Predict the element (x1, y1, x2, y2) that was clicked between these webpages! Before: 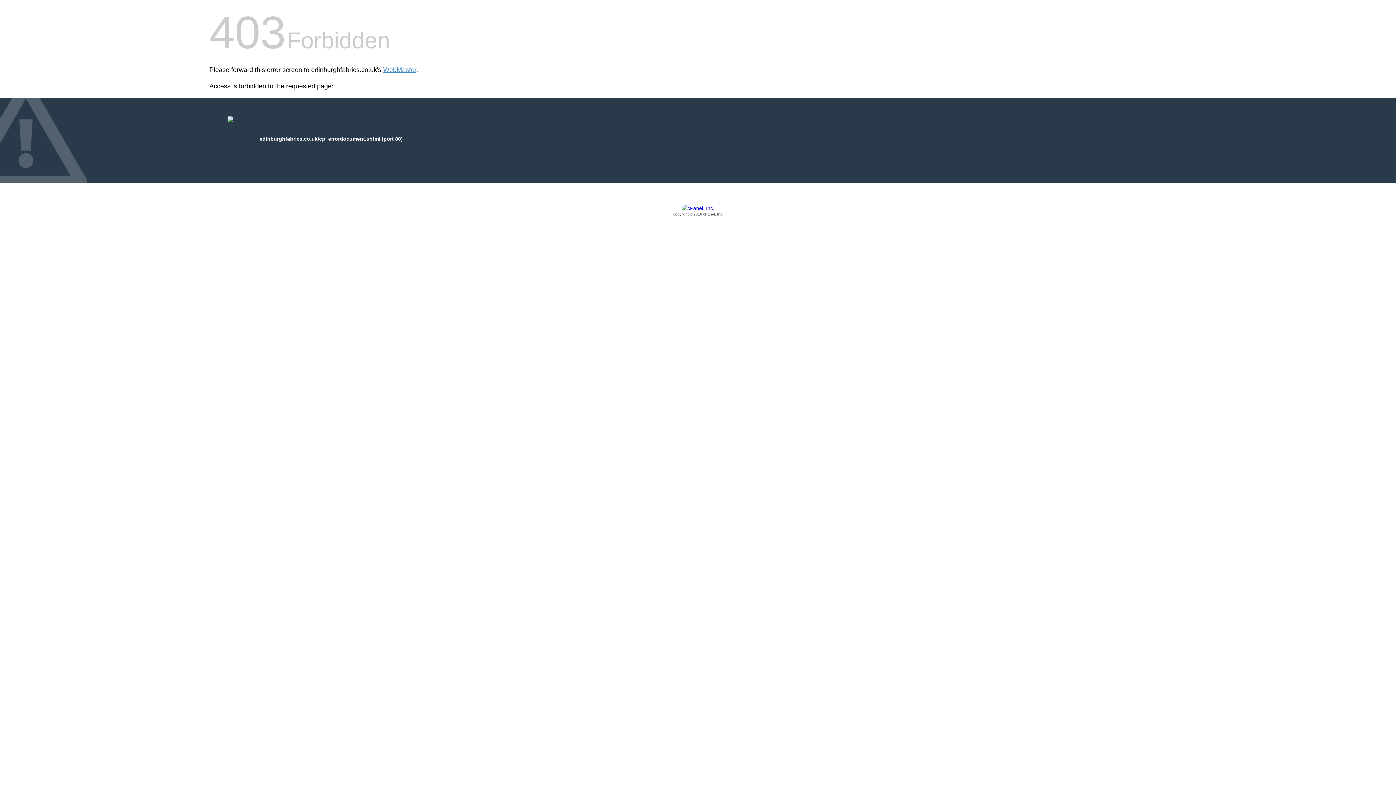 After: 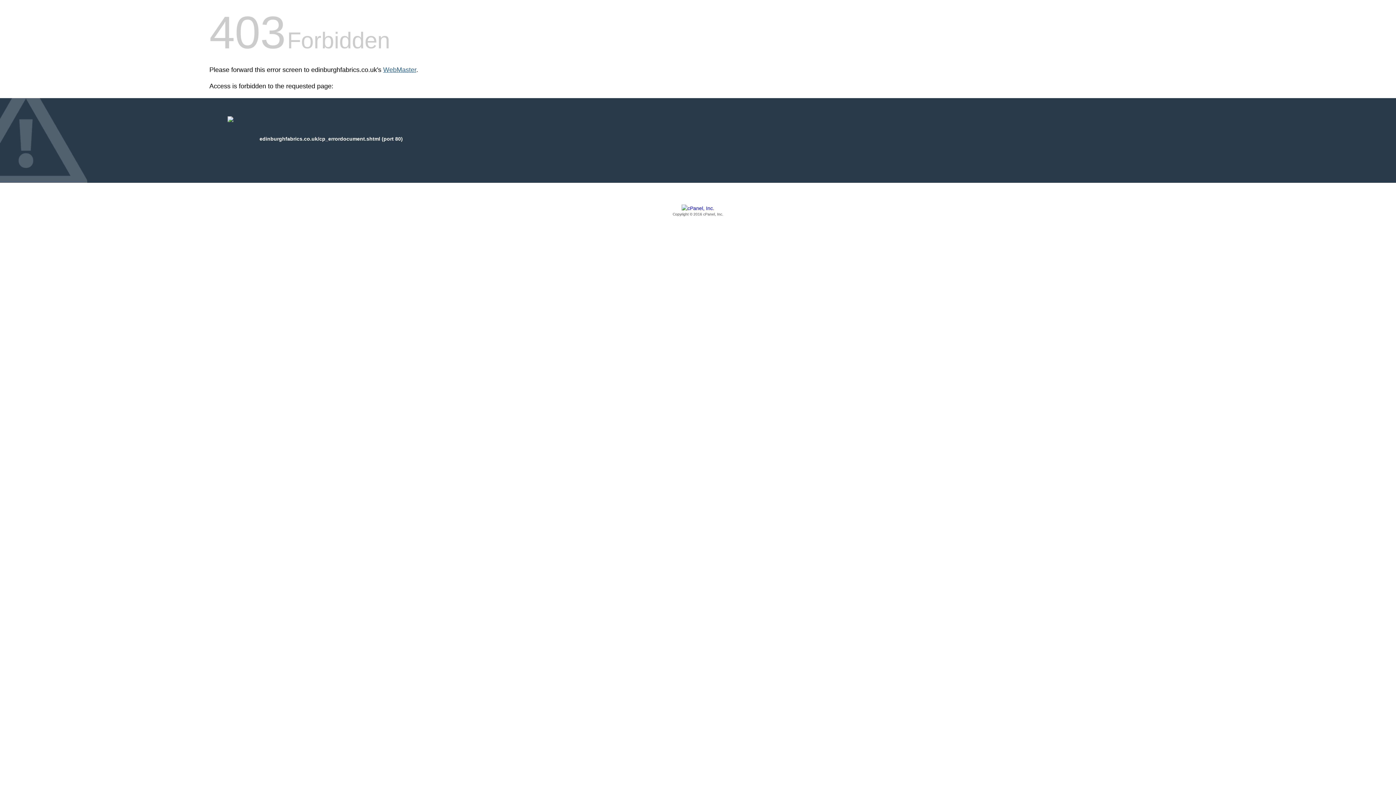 Action: label: WebMaster bbox: (383, 66, 416, 73)